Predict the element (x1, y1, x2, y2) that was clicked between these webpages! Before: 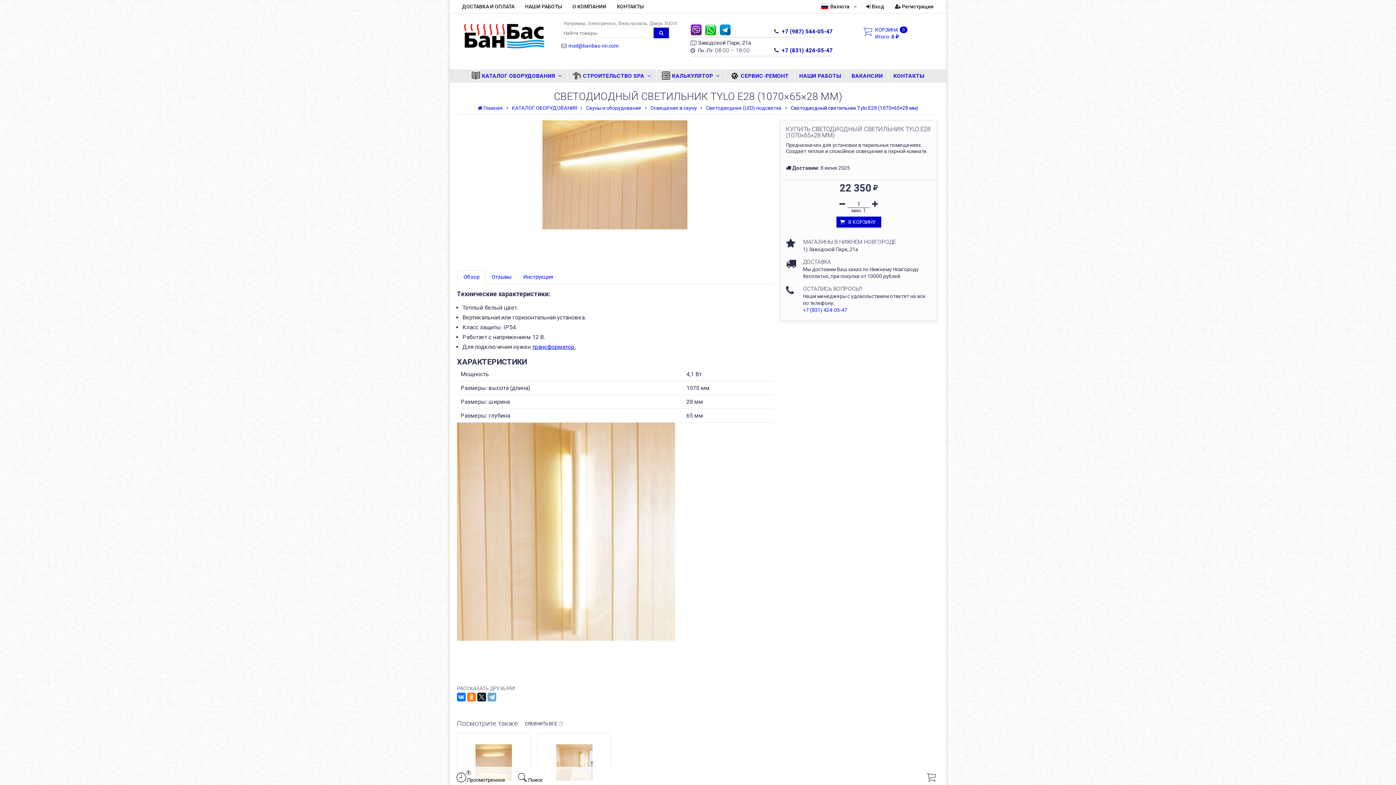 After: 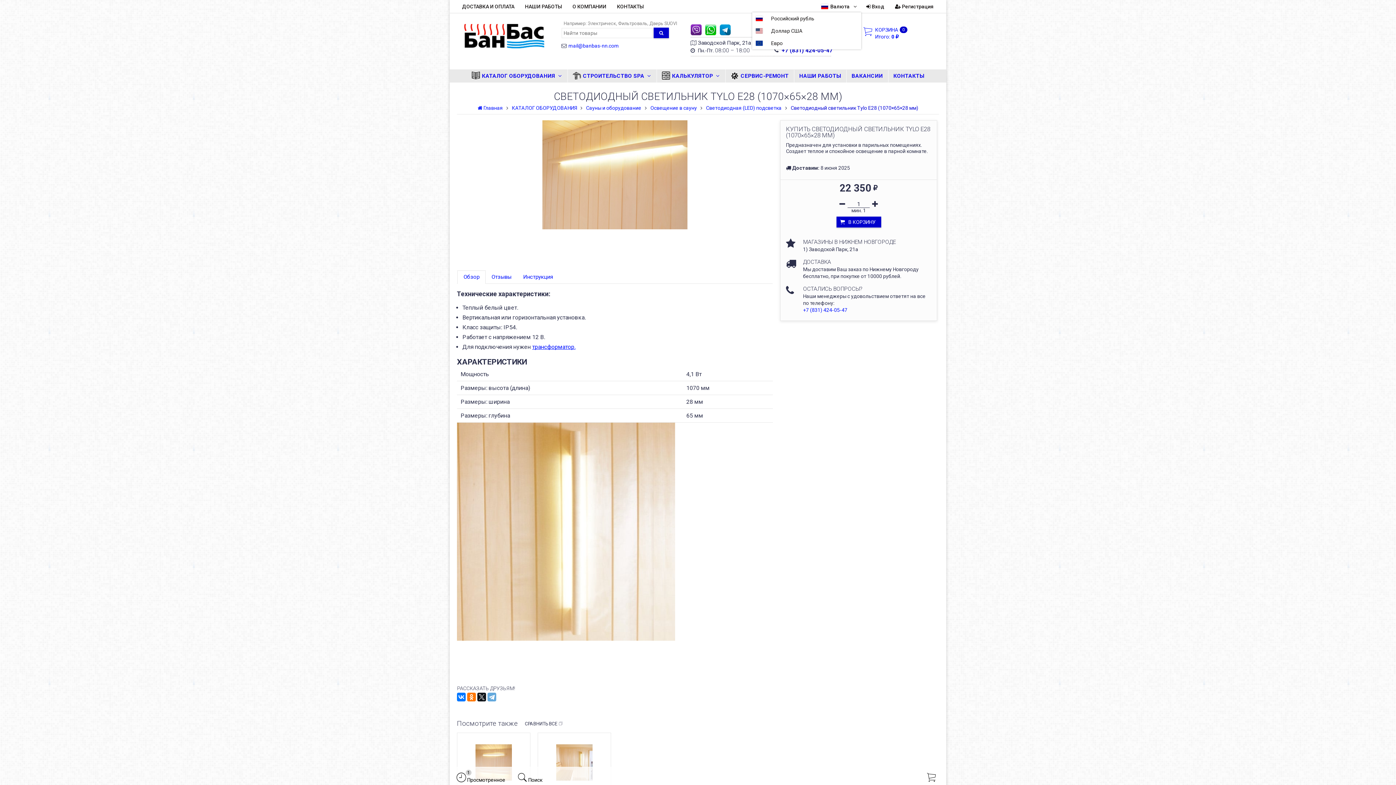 Action: label: Валюта  bbox: (817, 0, 861, 12)